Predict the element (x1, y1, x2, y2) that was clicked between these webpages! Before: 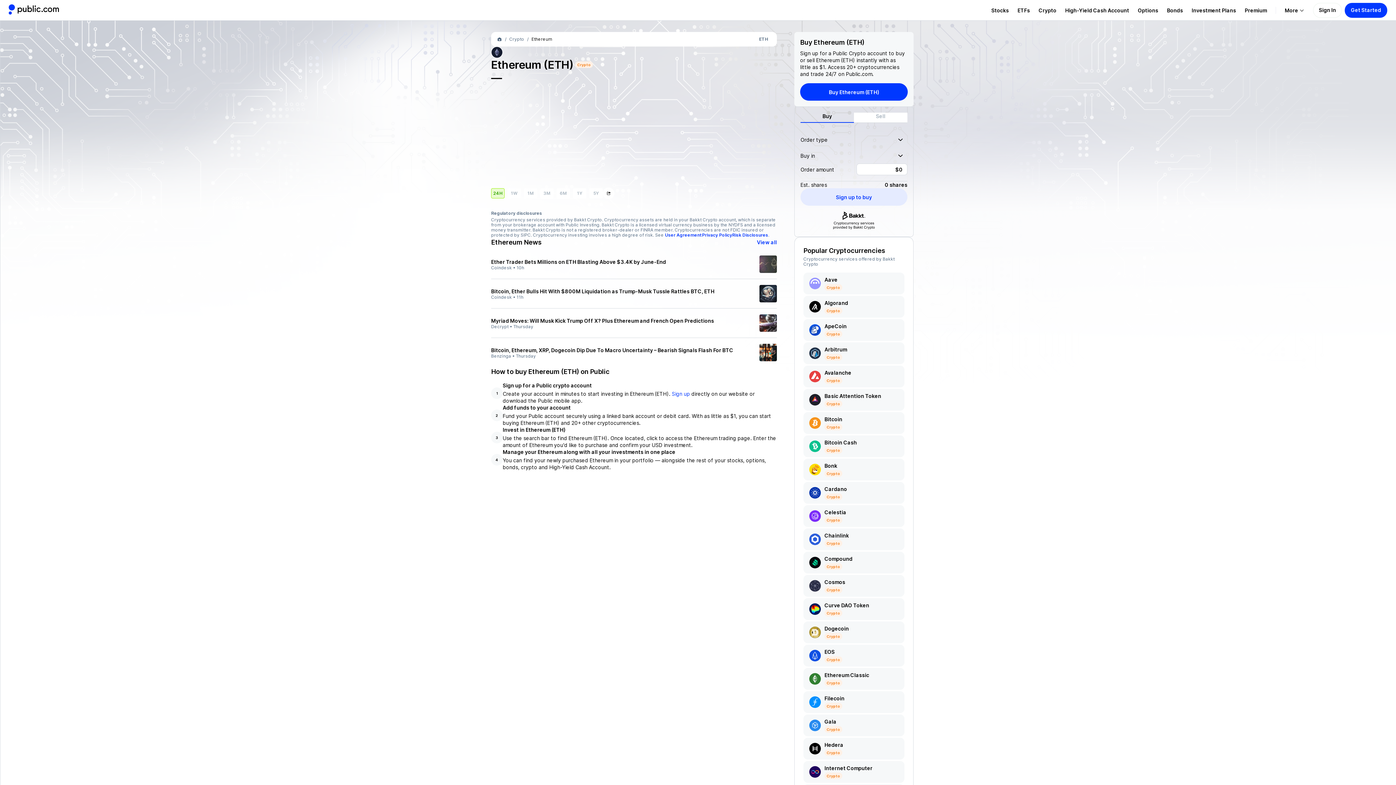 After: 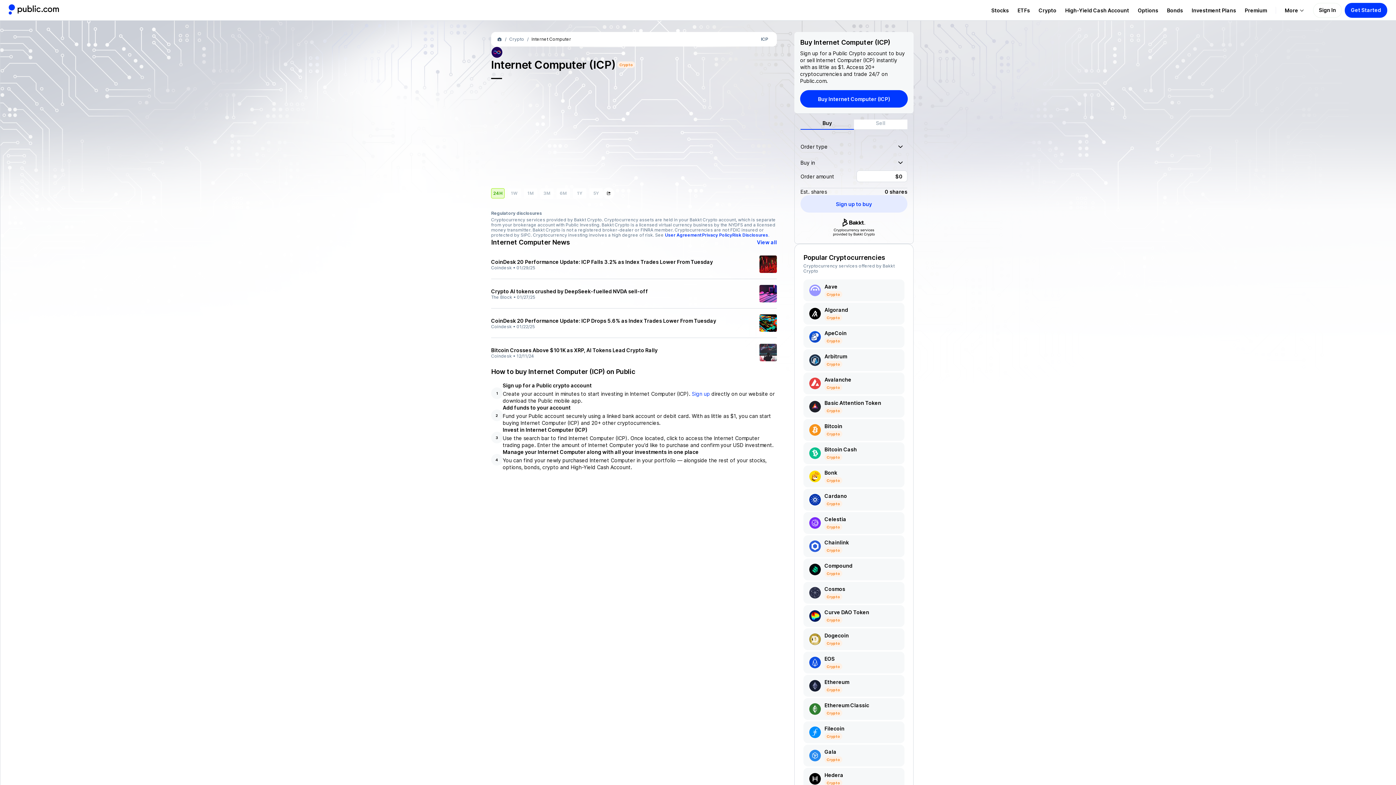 Action: label: Internet Computer bbox: (824, 765, 872, 772)